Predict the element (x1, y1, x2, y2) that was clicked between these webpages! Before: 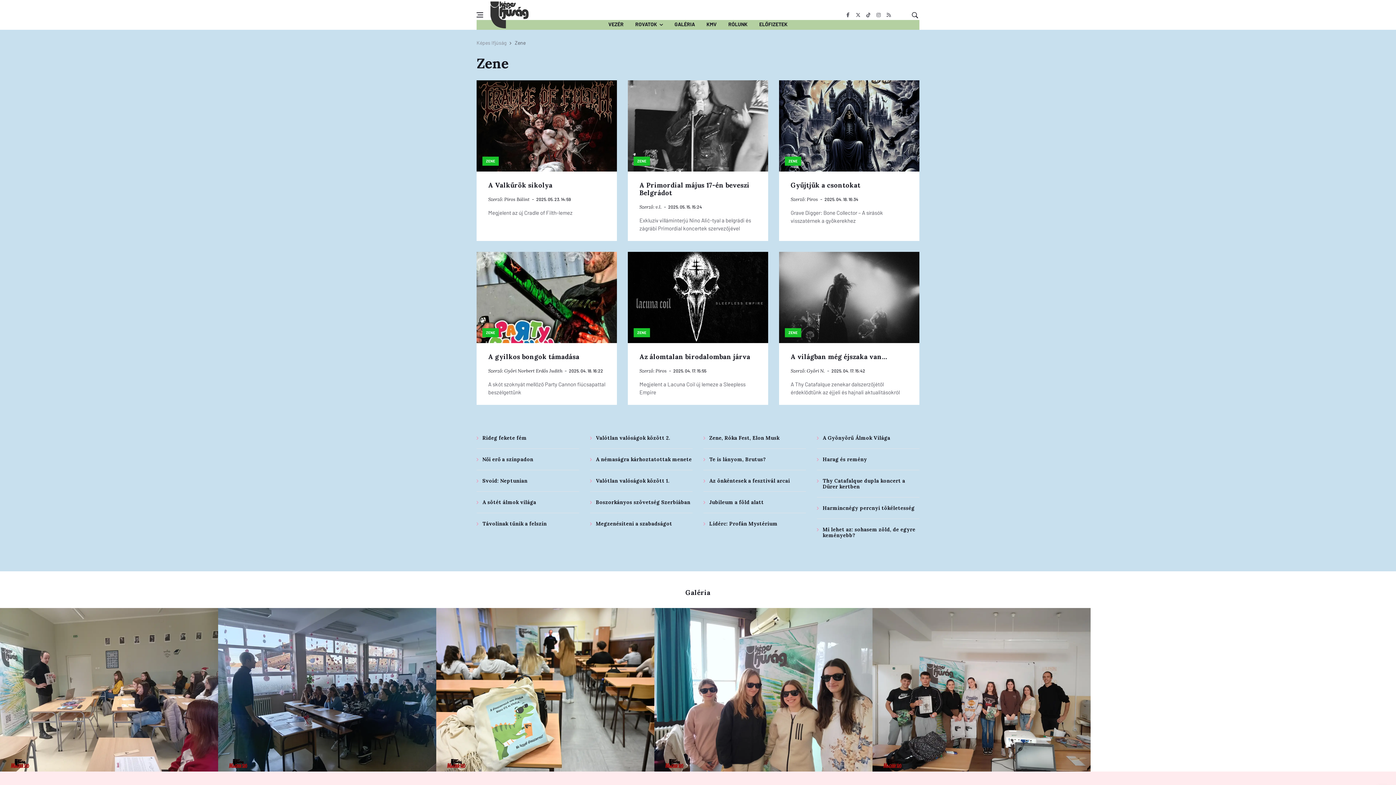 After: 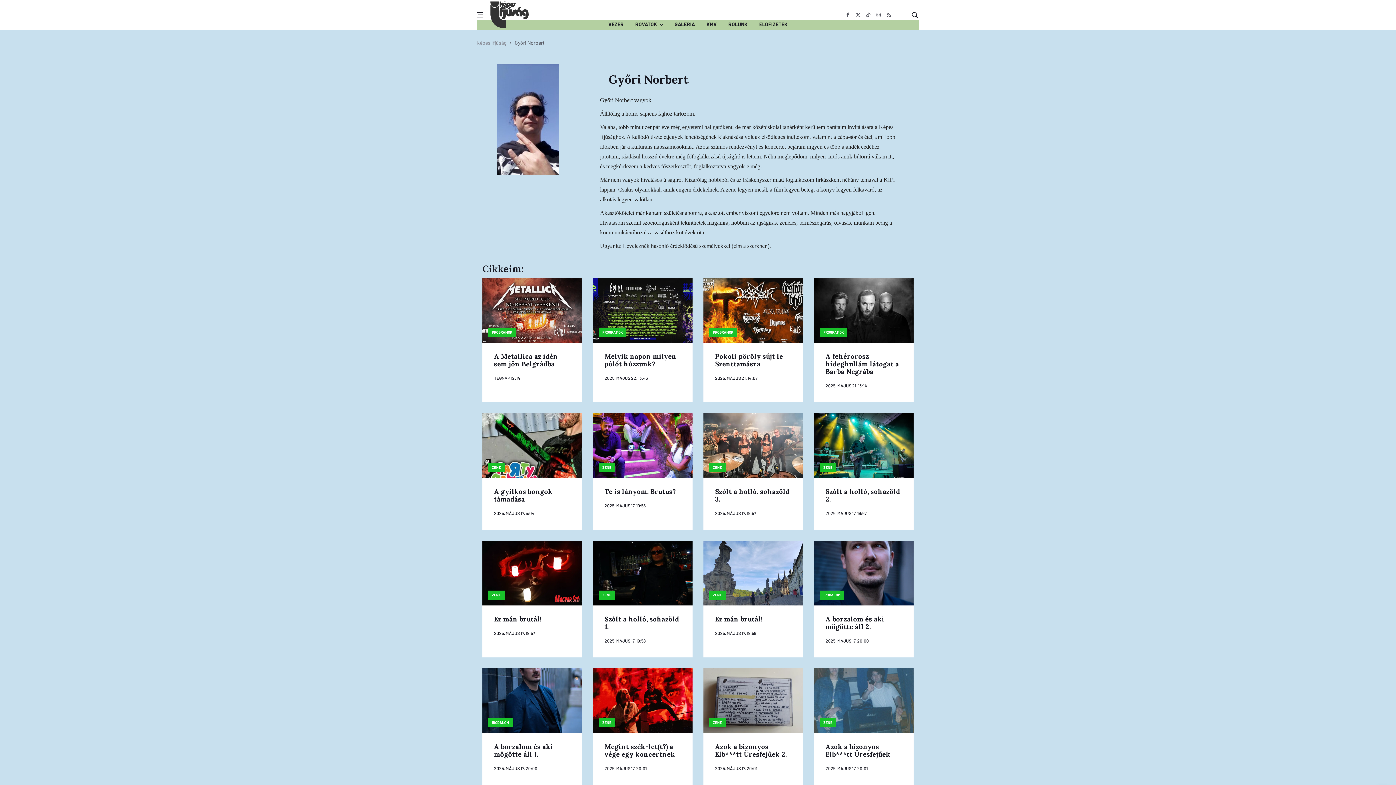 Action: label: Győri Norbert bbox: (504, 367, 534, 374)